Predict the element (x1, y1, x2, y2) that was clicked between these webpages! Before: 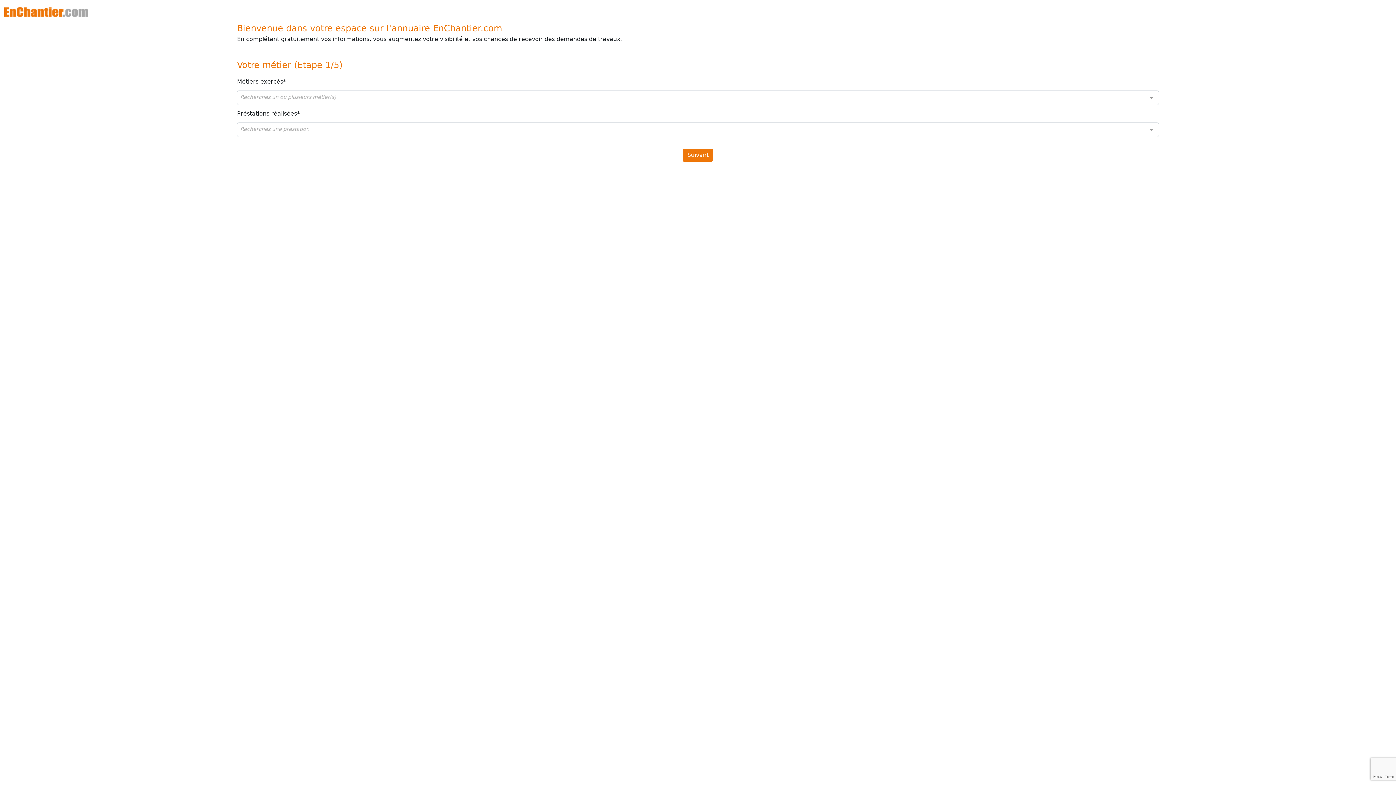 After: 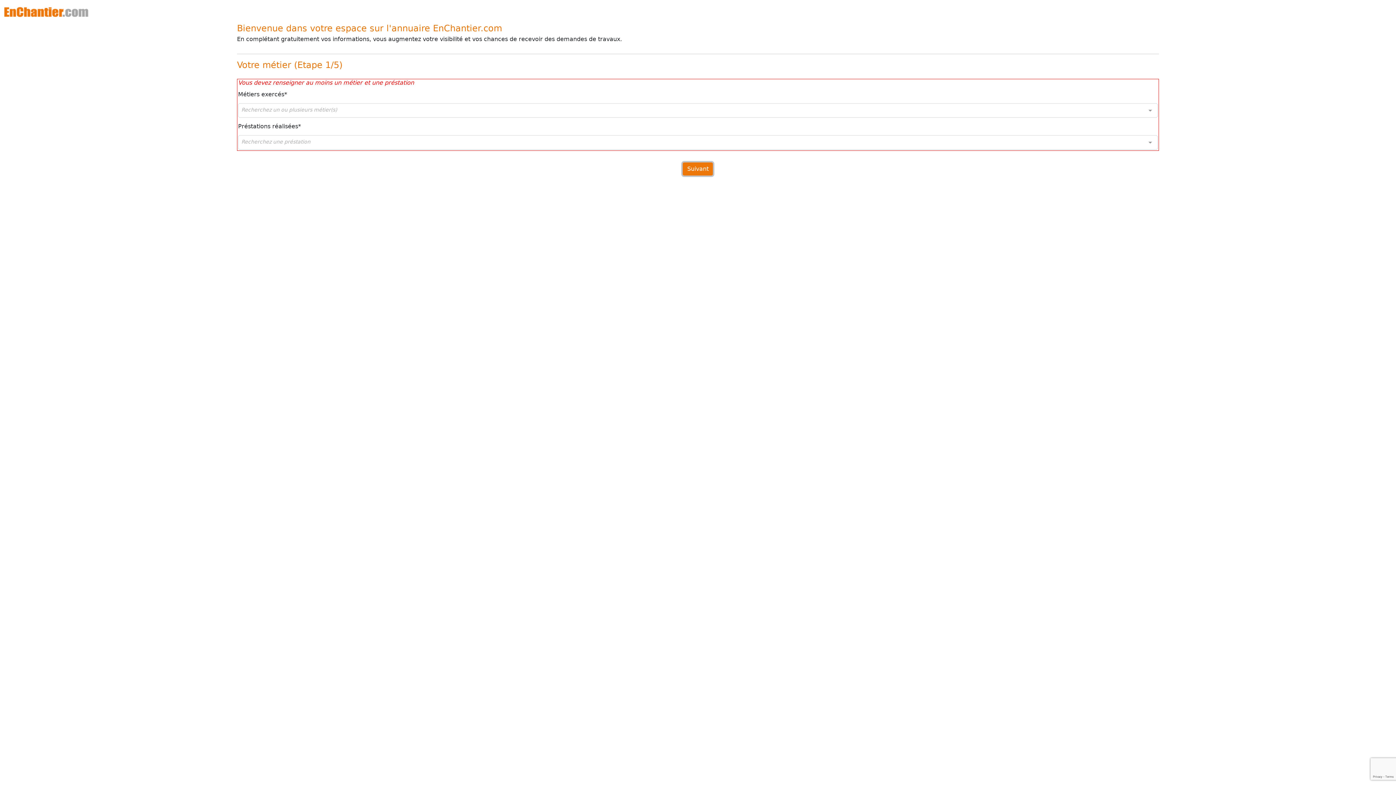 Action: label: Suivant bbox: (683, 148, 713, 161)